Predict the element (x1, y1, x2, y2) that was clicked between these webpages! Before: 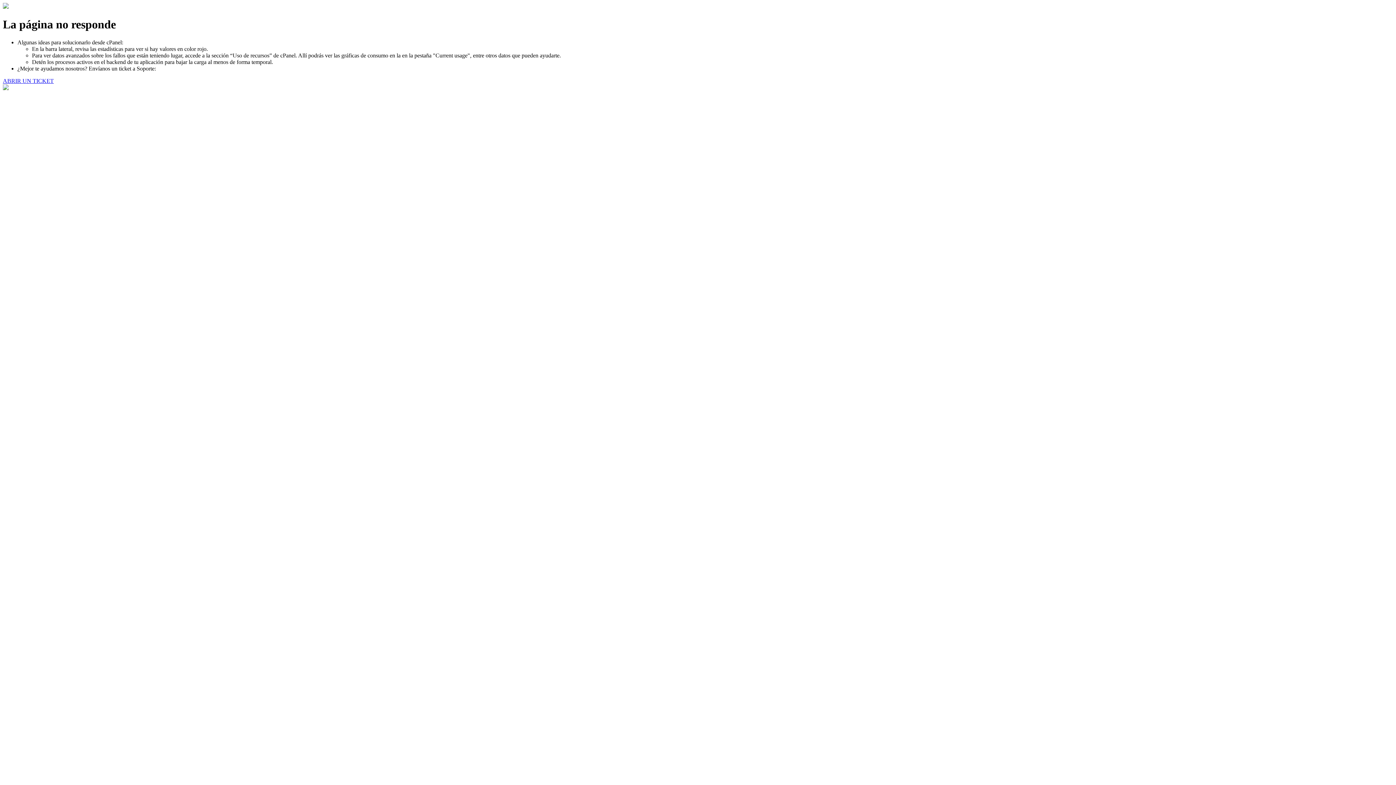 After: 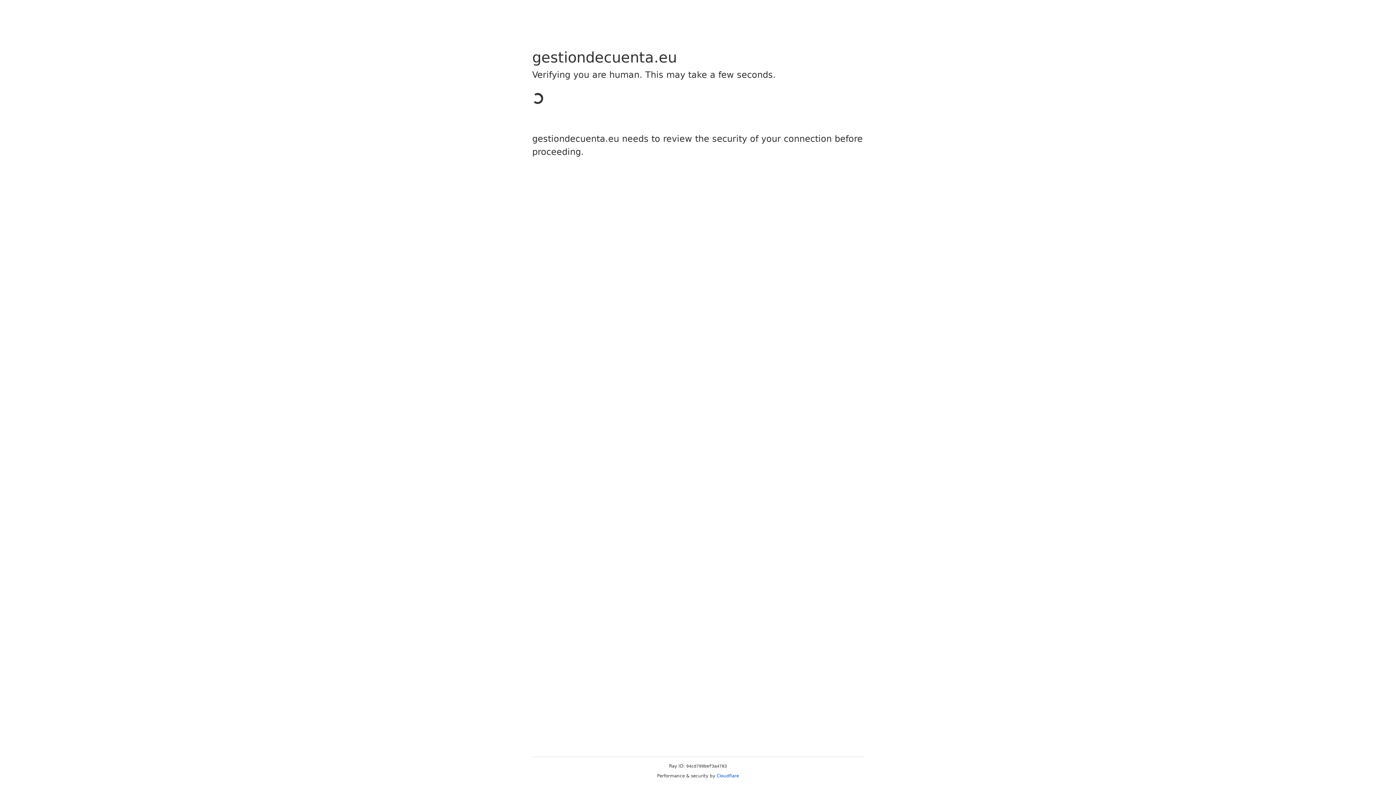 Action: bbox: (2, 77, 53, 83) label: ABRIR UN TICKET